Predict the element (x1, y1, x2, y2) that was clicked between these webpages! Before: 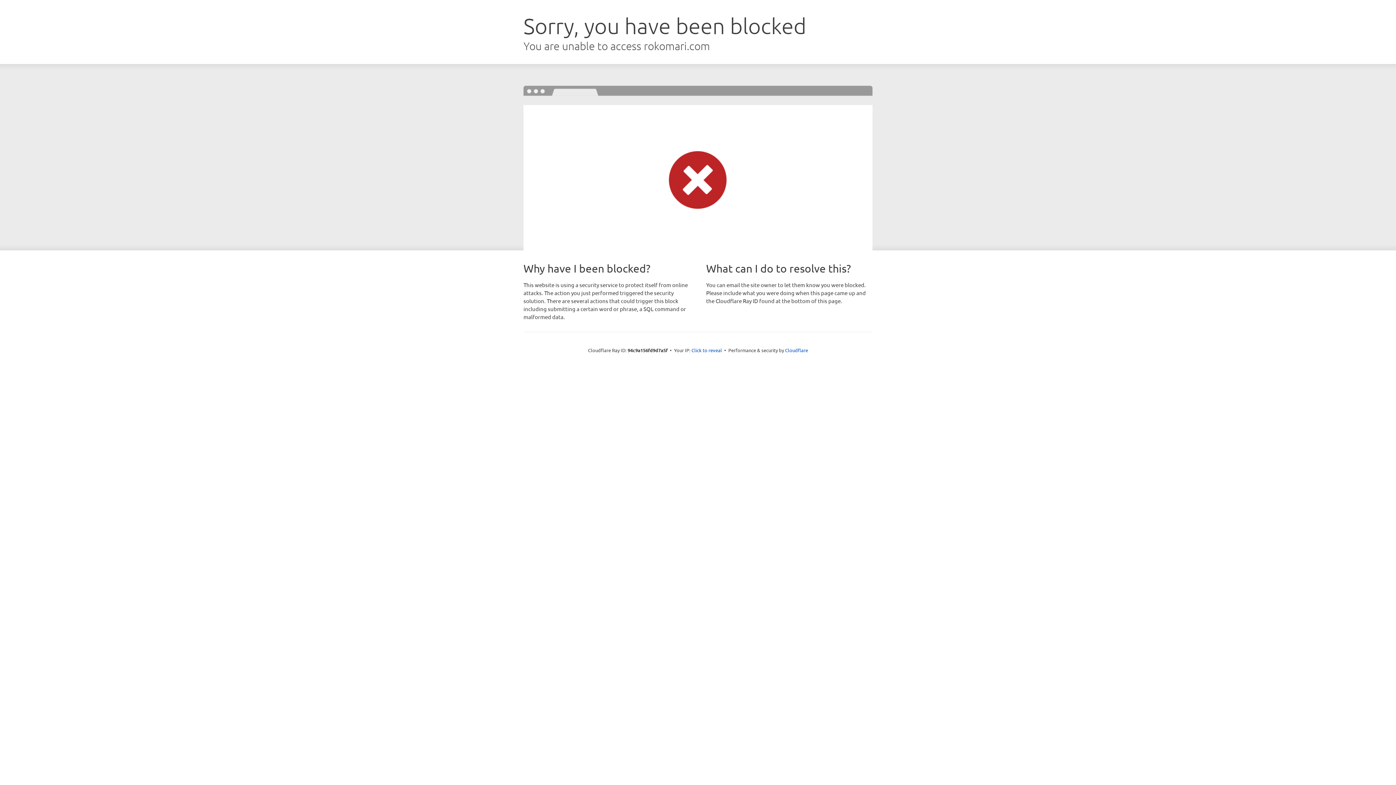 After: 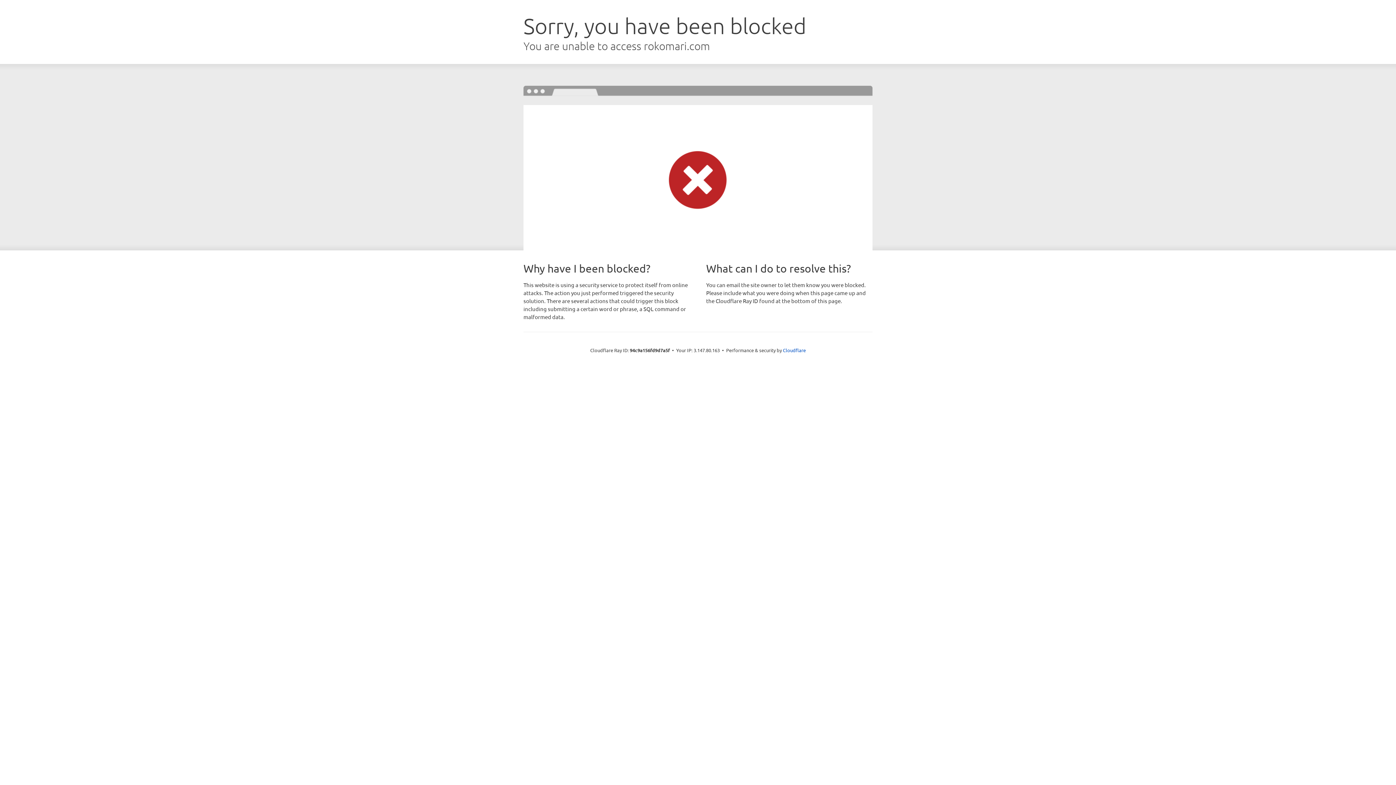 Action: label: Click to reveal bbox: (691, 346, 722, 353)